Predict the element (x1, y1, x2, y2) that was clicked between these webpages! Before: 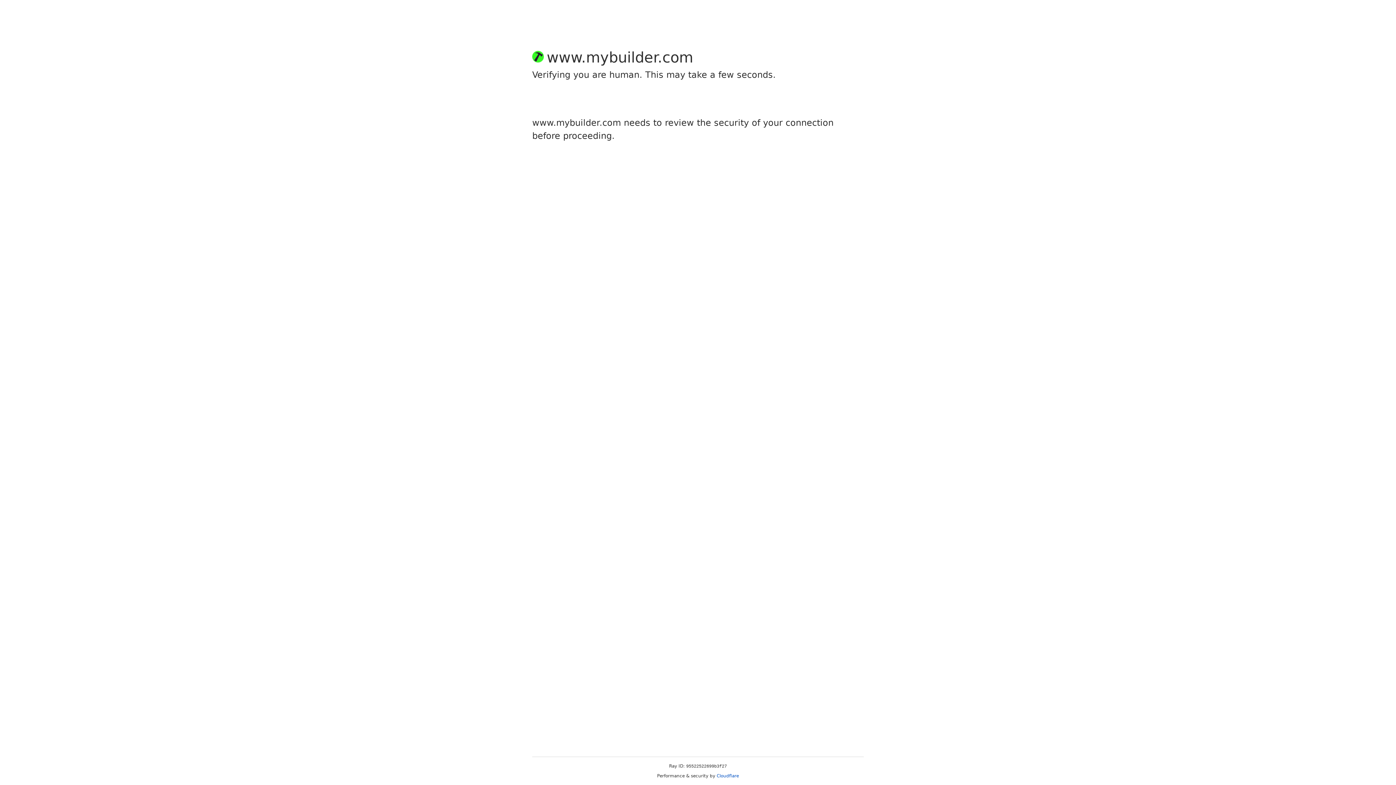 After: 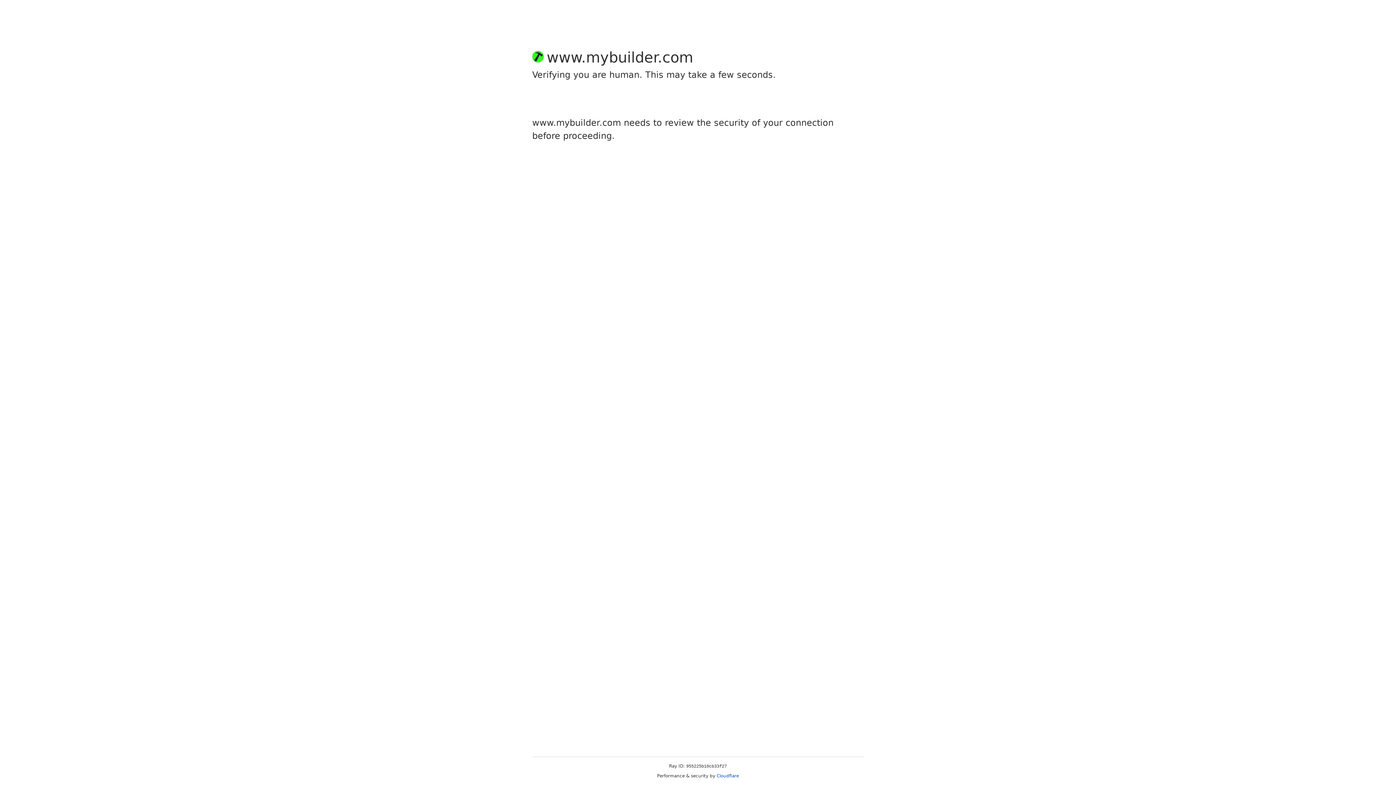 Action: label: Cloudflare bbox: (716, 773, 739, 778)